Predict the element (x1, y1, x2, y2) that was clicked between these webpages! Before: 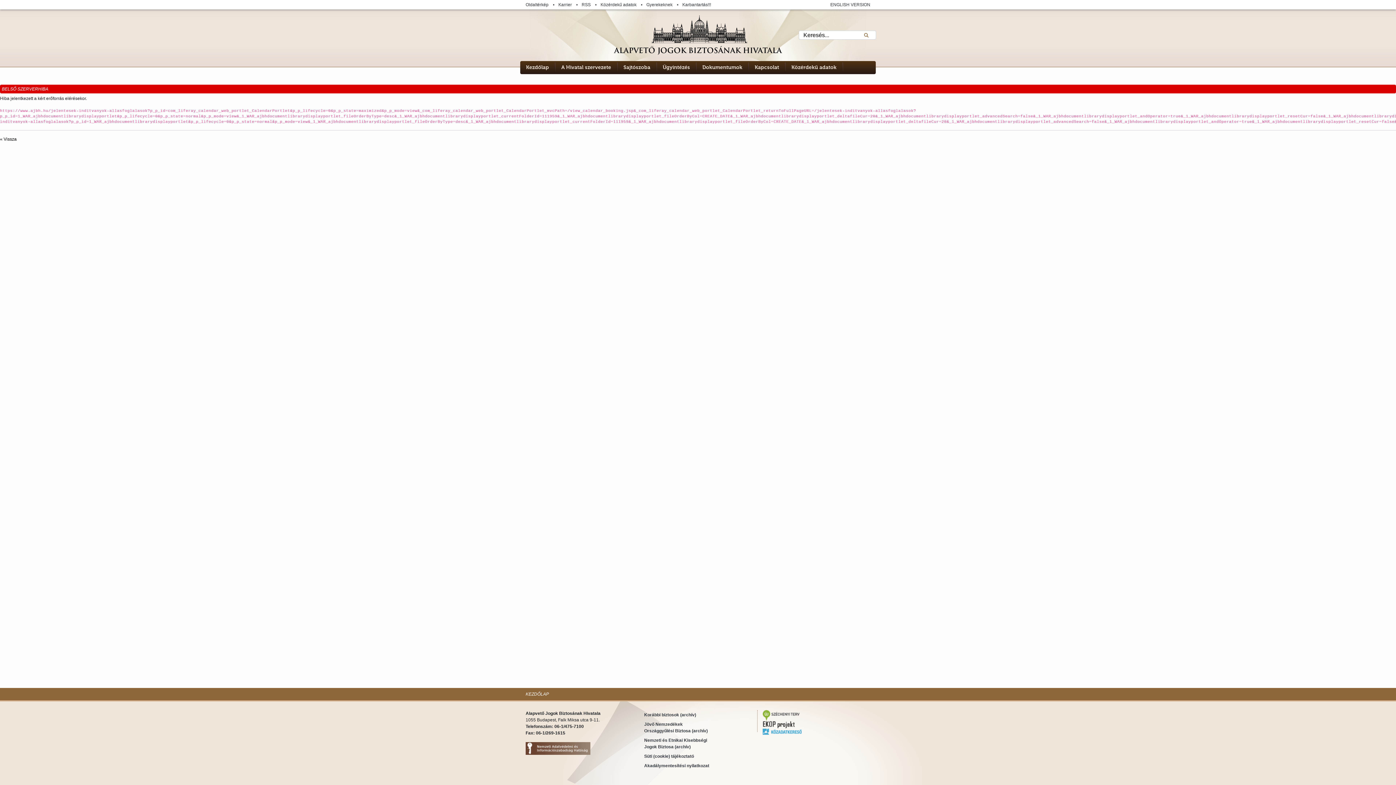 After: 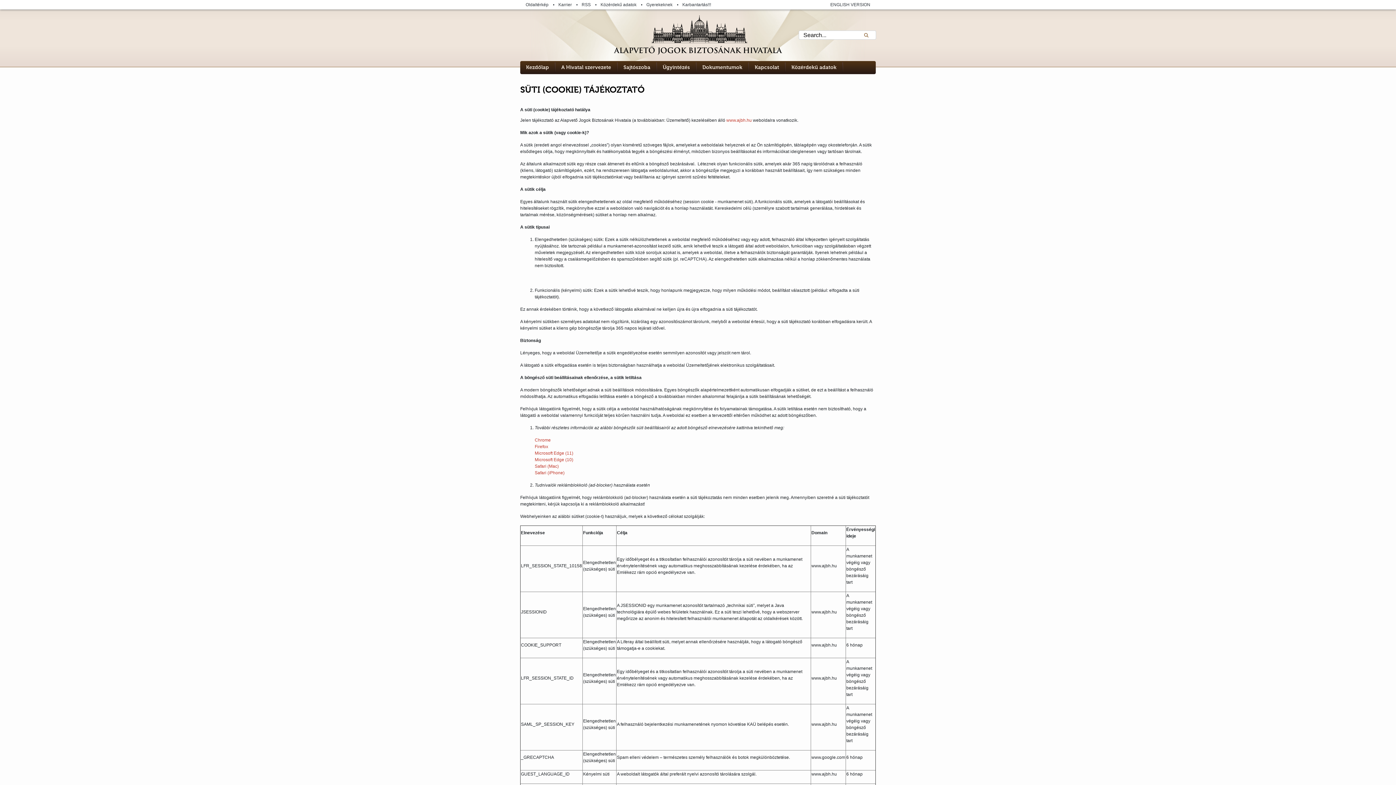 Action: label: Süti (cookie) tájékoztató bbox: (644, 752, 752, 761)